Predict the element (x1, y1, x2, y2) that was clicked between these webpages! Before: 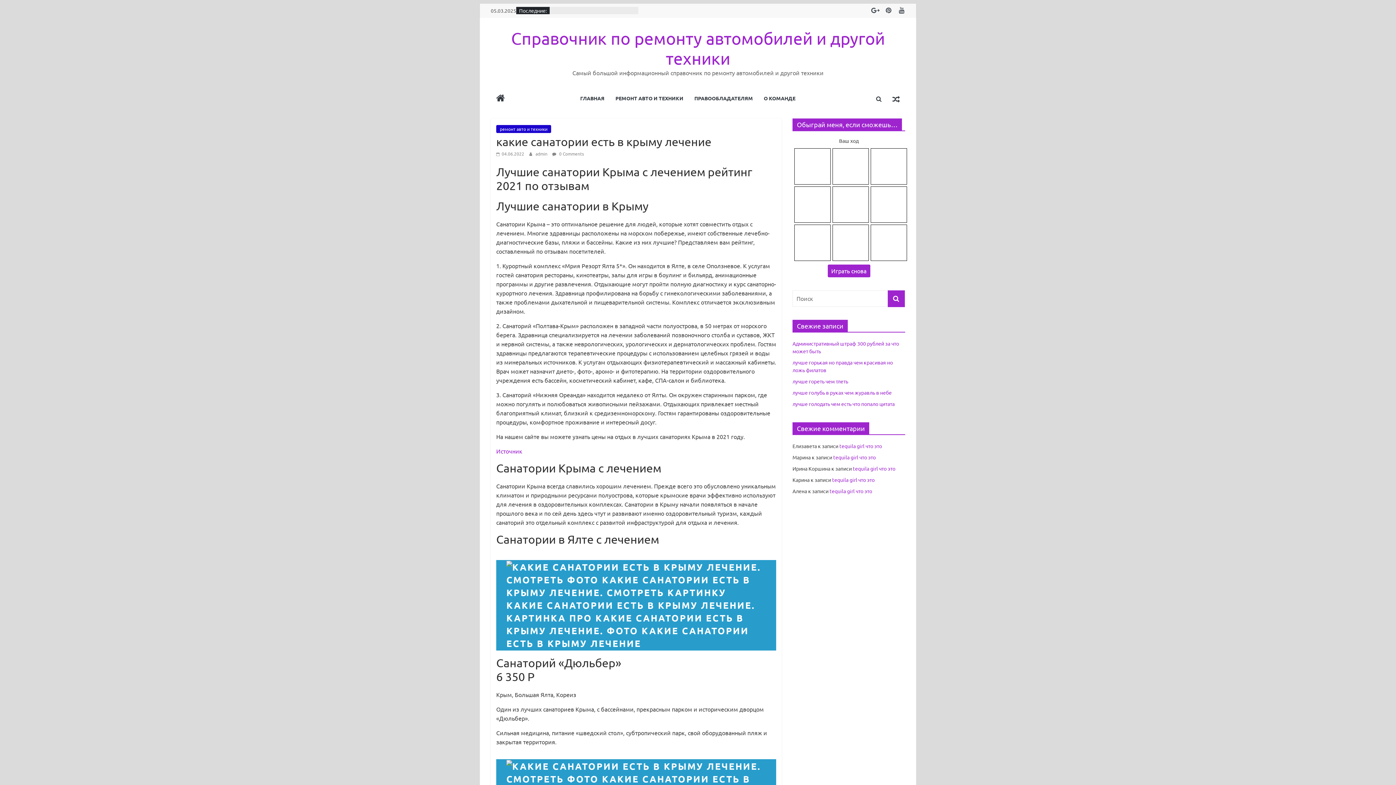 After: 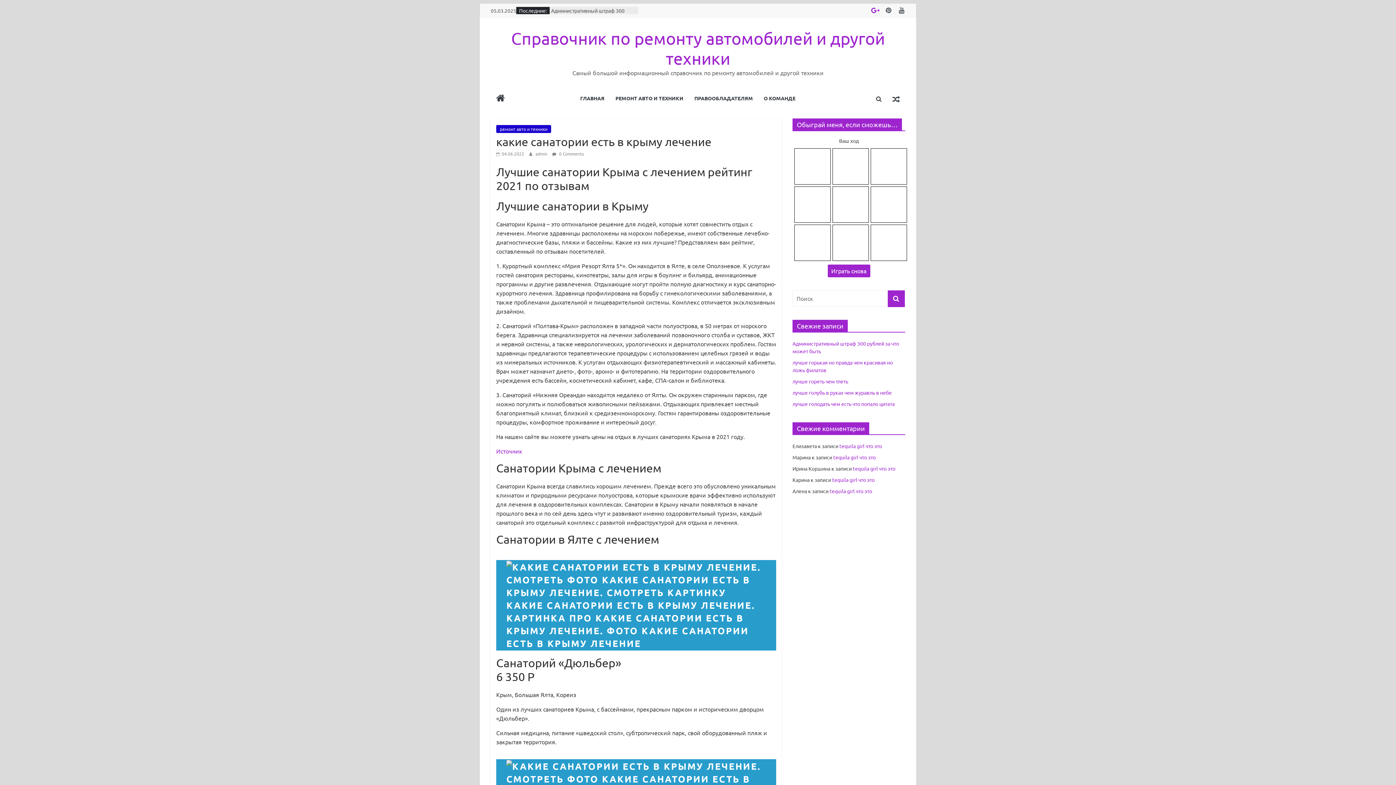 Action: bbox: (872, 6, 879, 14)